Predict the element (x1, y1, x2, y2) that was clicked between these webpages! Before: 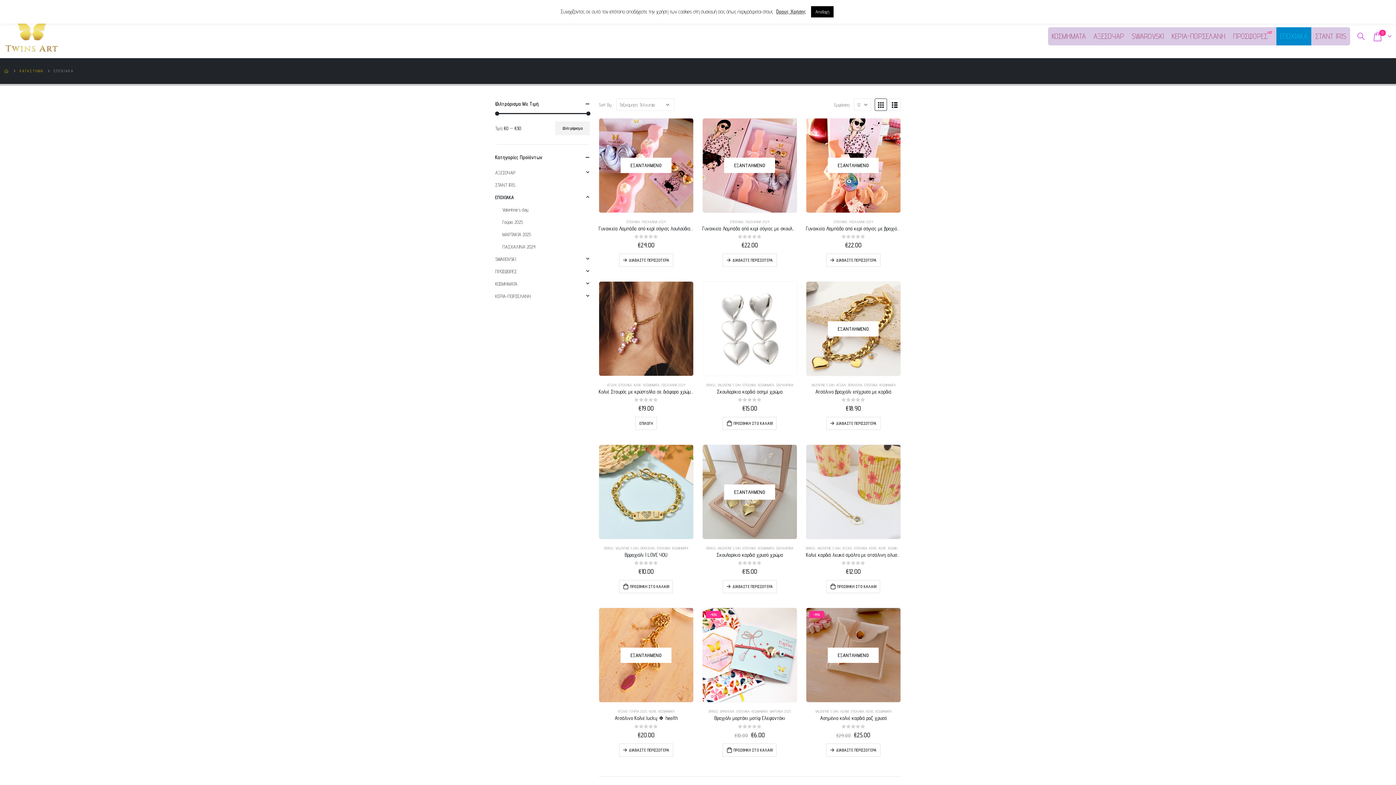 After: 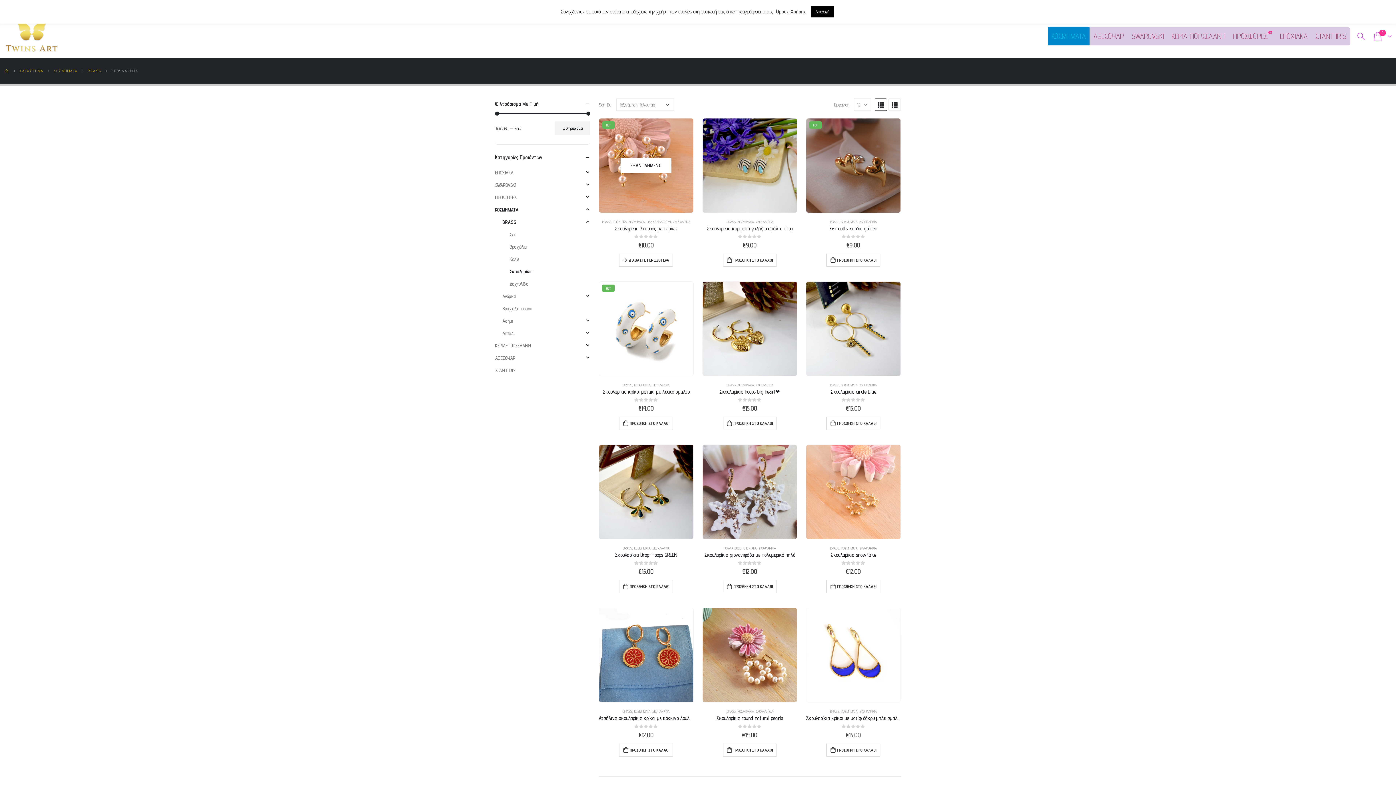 Action: label: ΣΚΟΥΛΑΡΙΚΙΑ bbox: (776, 546, 793, 550)